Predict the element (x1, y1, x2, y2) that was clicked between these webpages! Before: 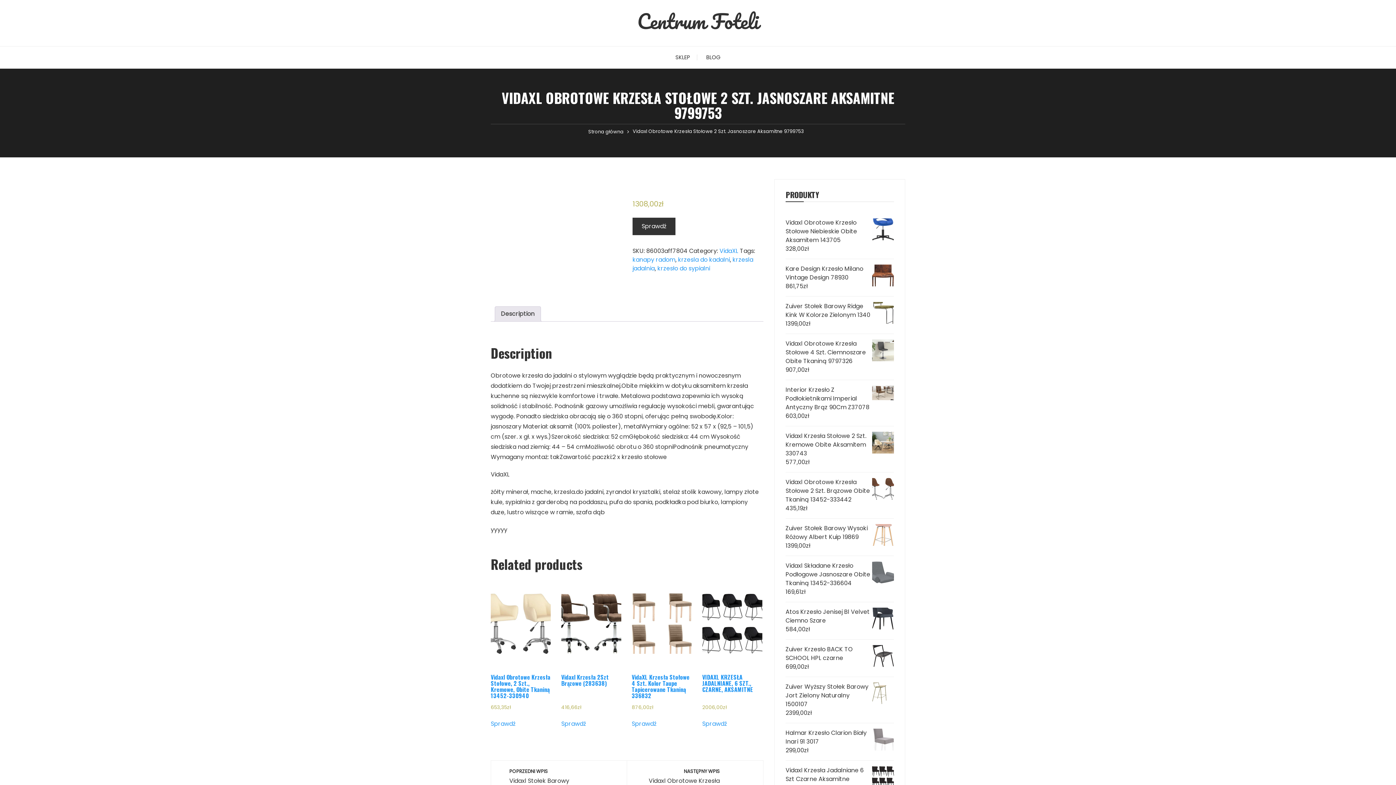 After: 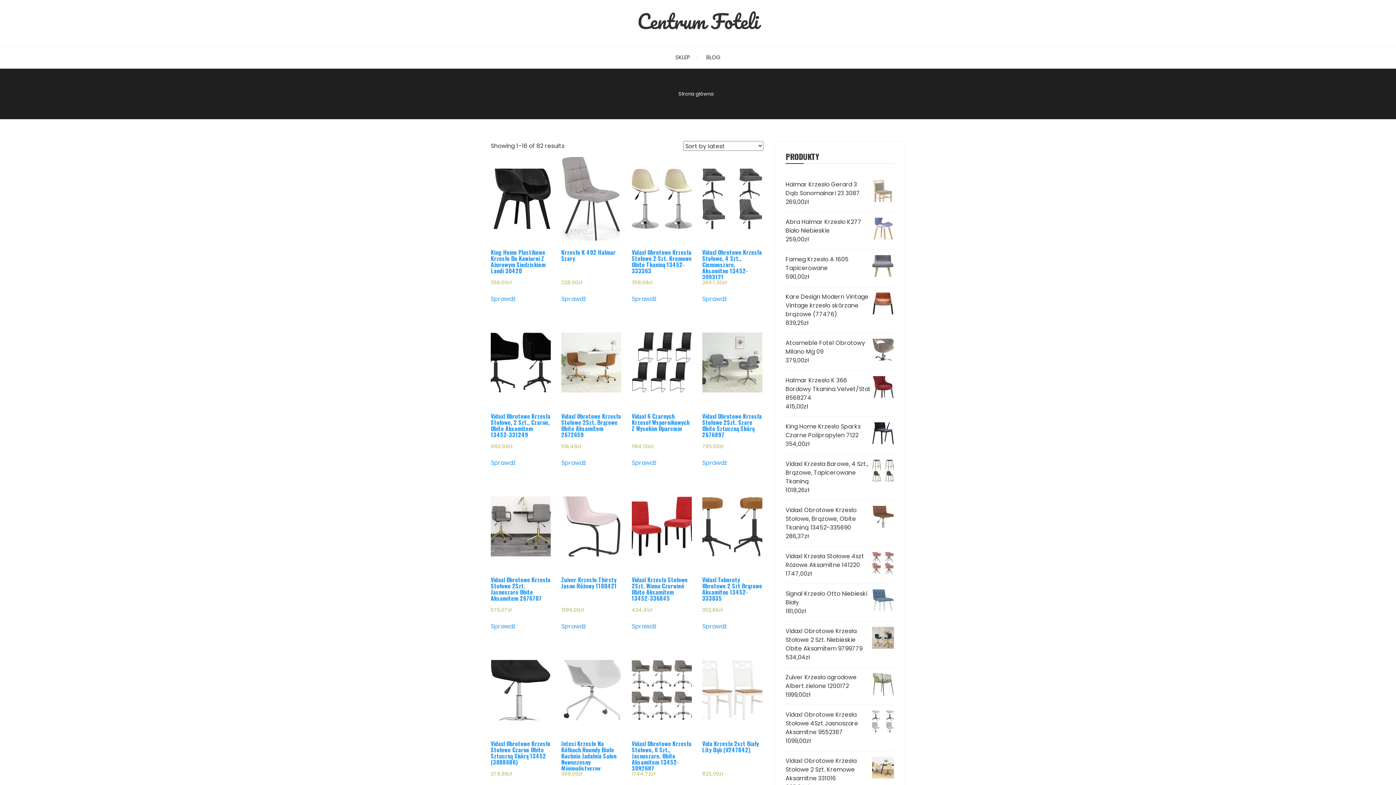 Action: label: krzesla do kadalni bbox: (678, 255, 730, 264)